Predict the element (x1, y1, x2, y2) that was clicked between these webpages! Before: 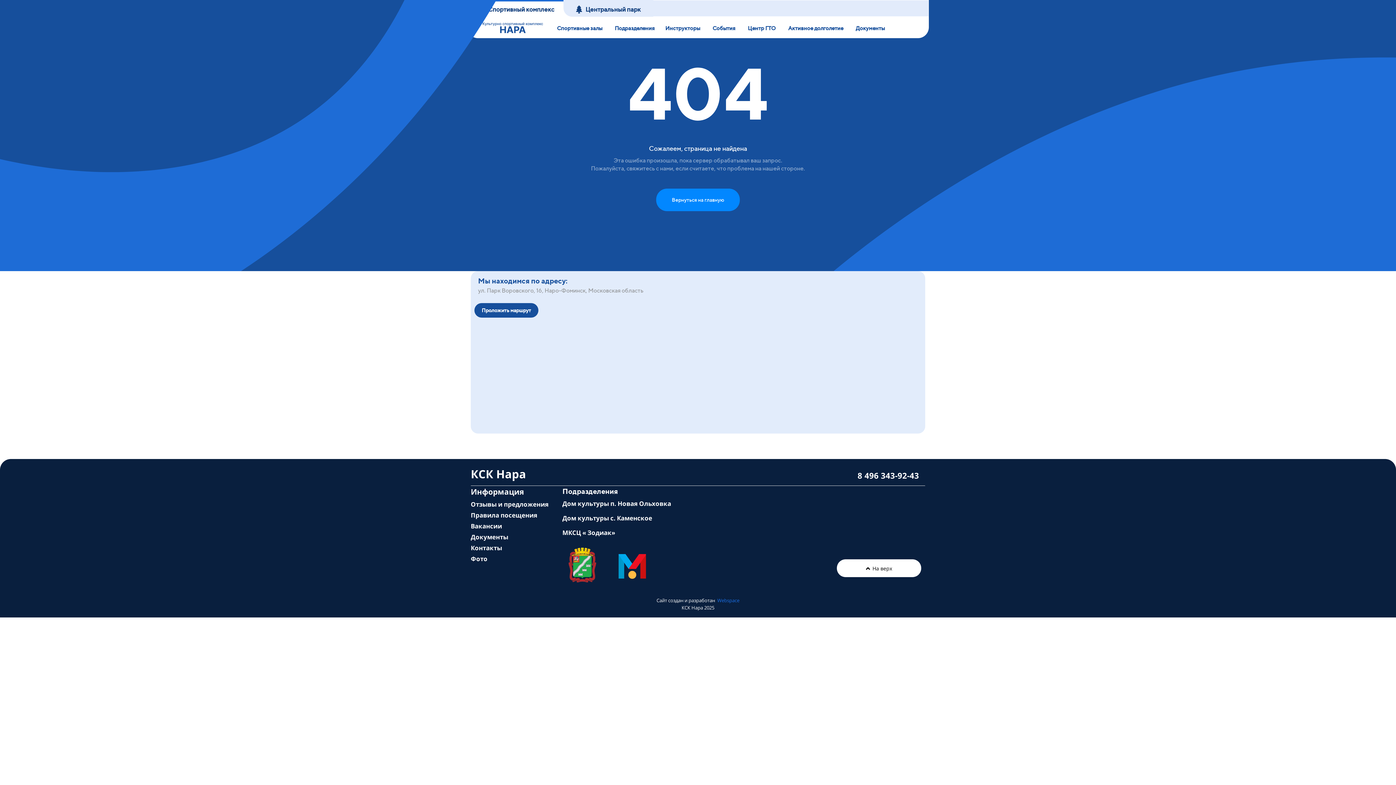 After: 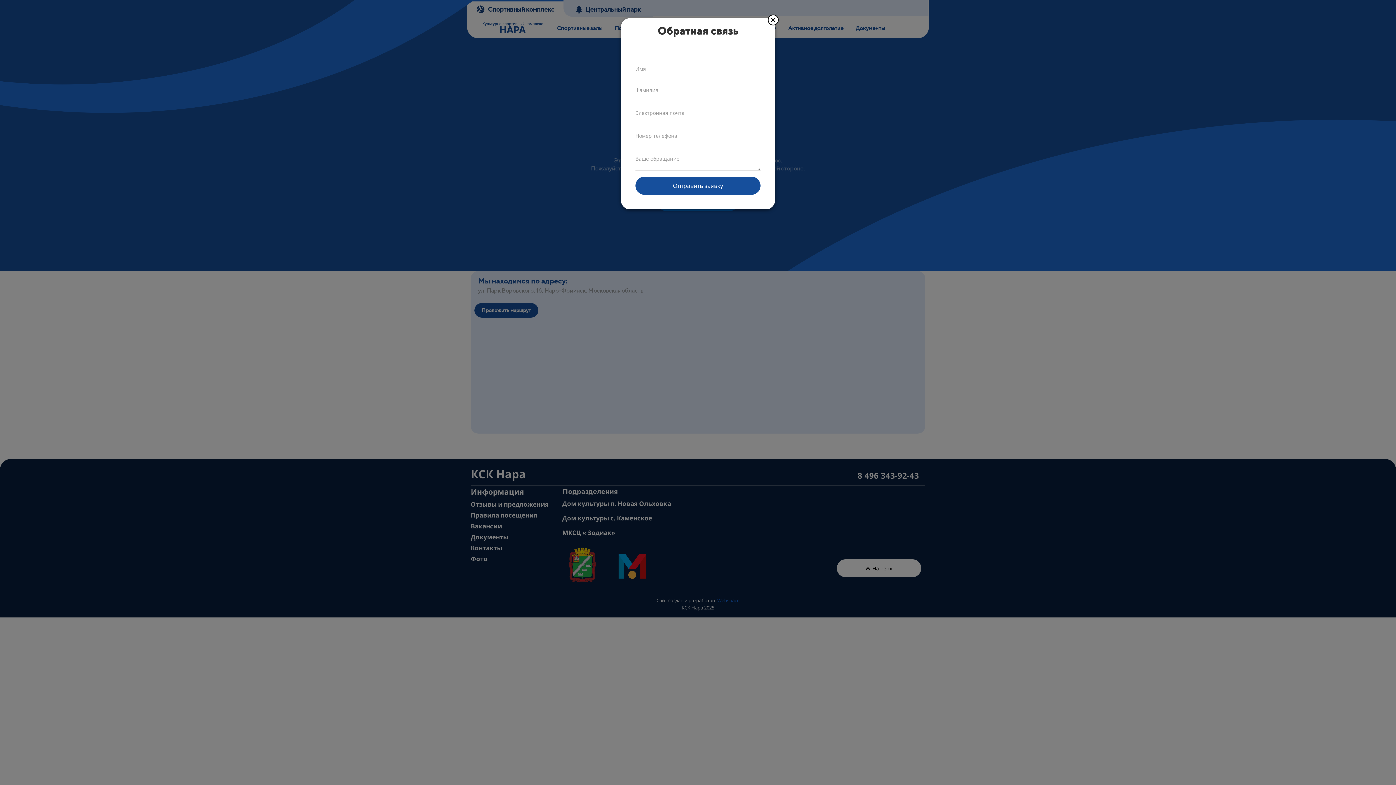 Action: bbox: (470, 500, 548, 509) label: Отзывы и предложения